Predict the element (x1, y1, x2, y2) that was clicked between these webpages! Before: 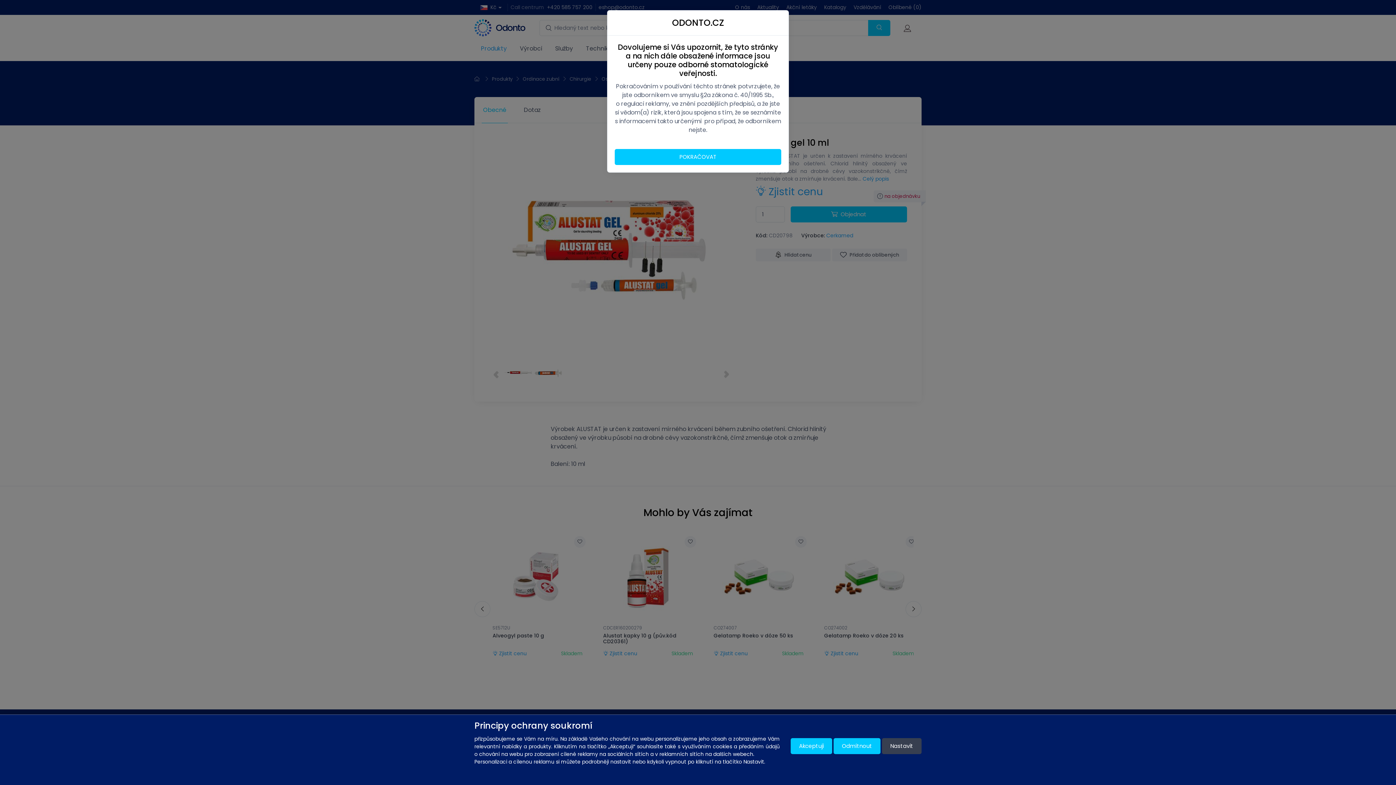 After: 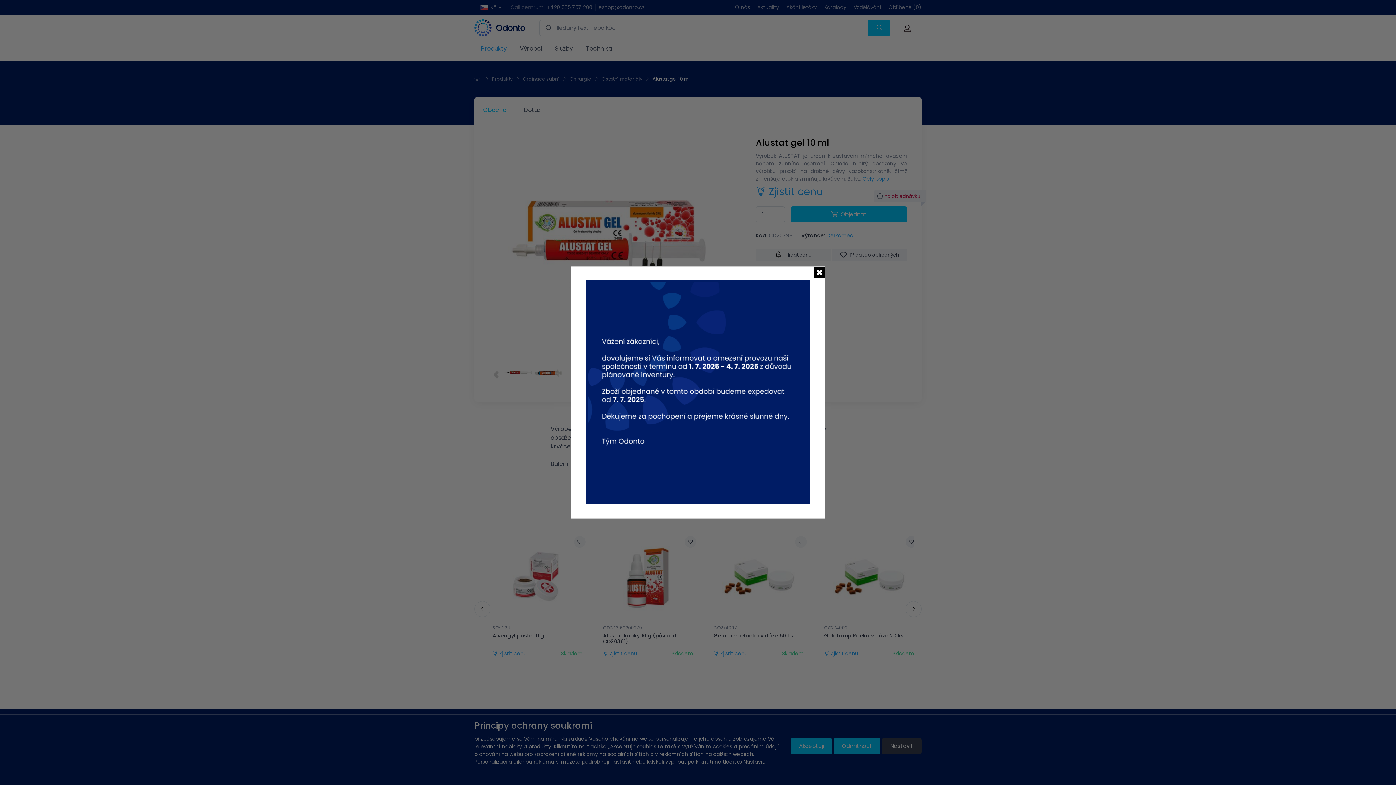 Action: label: POKRAČOVAT bbox: (614, 149, 781, 165)